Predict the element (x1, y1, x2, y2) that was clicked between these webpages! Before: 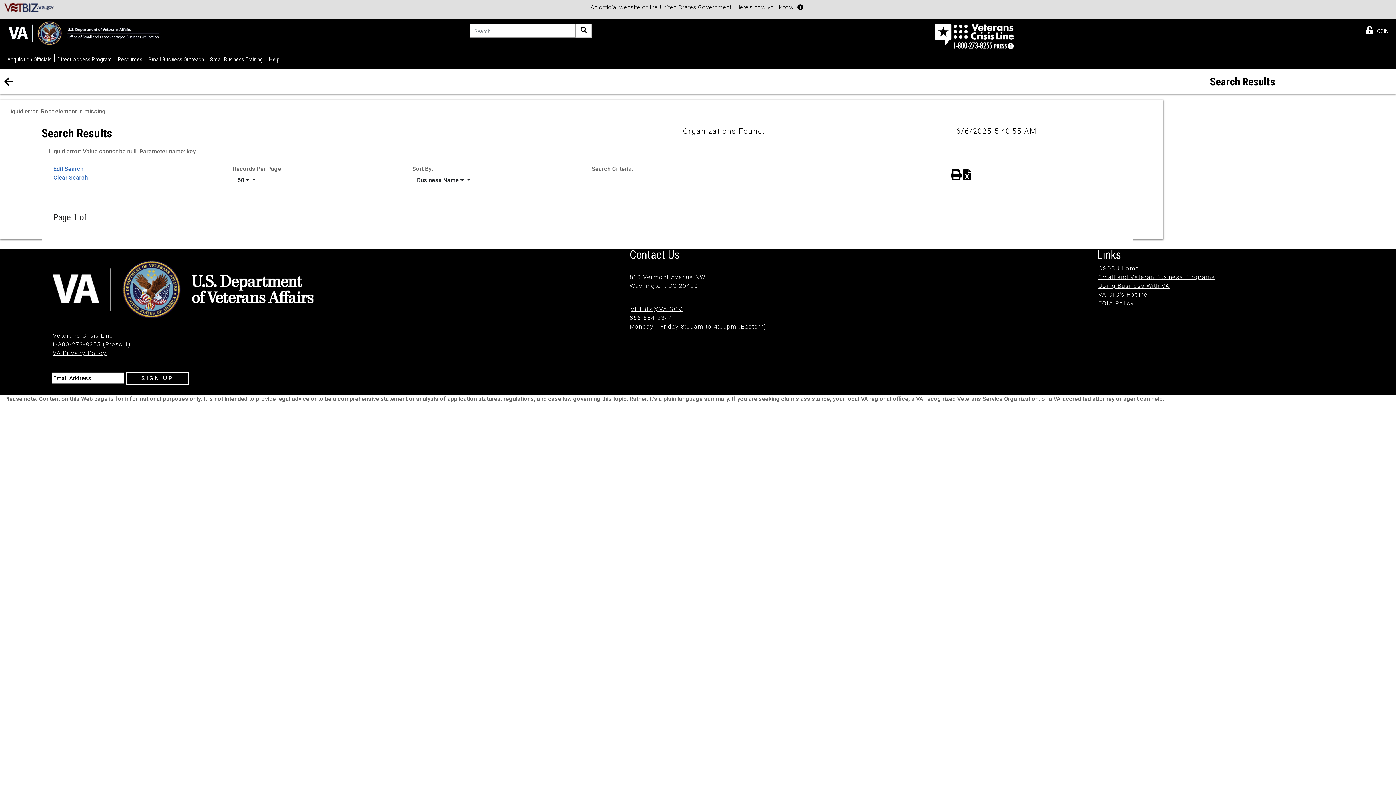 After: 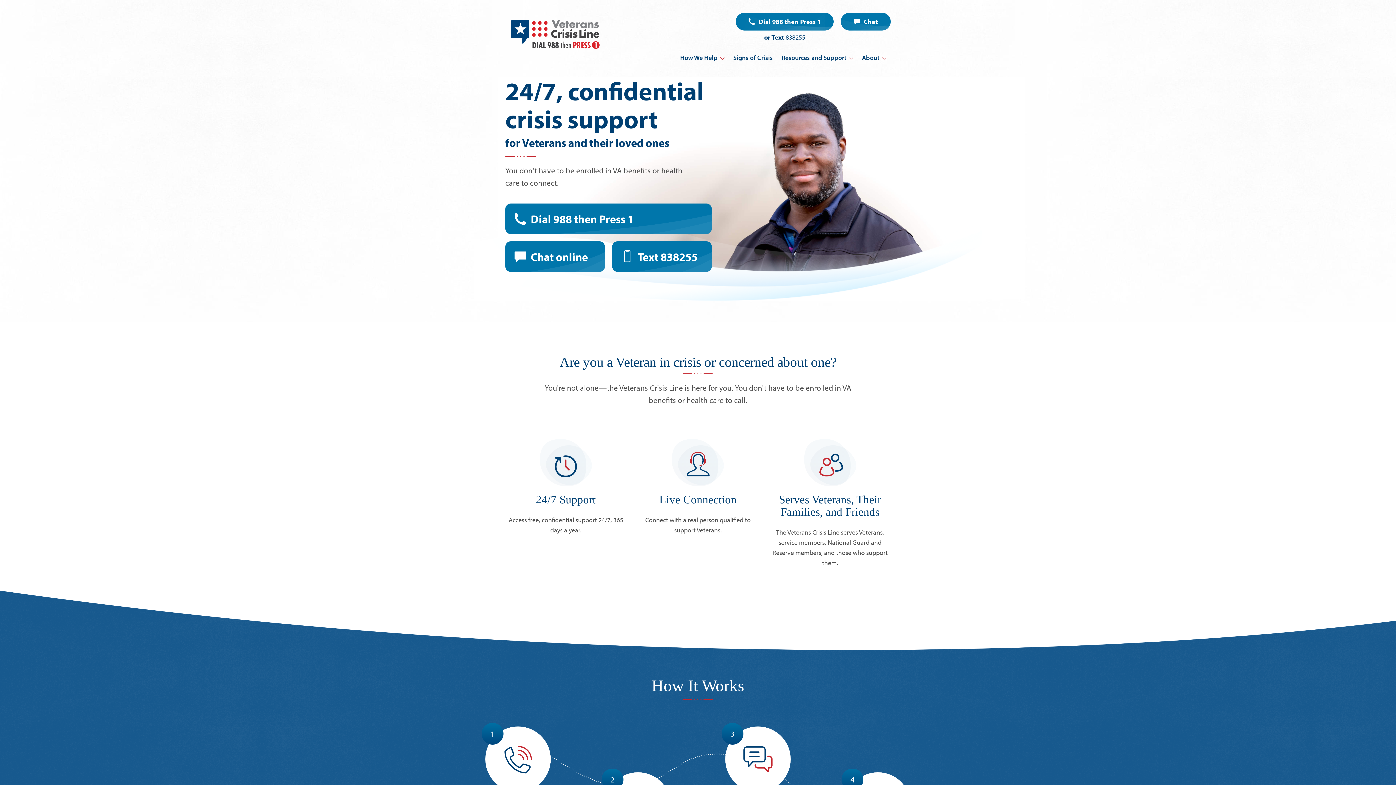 Action: label: Veterans Crisis Line bbox: (52, 332, 113, 339)